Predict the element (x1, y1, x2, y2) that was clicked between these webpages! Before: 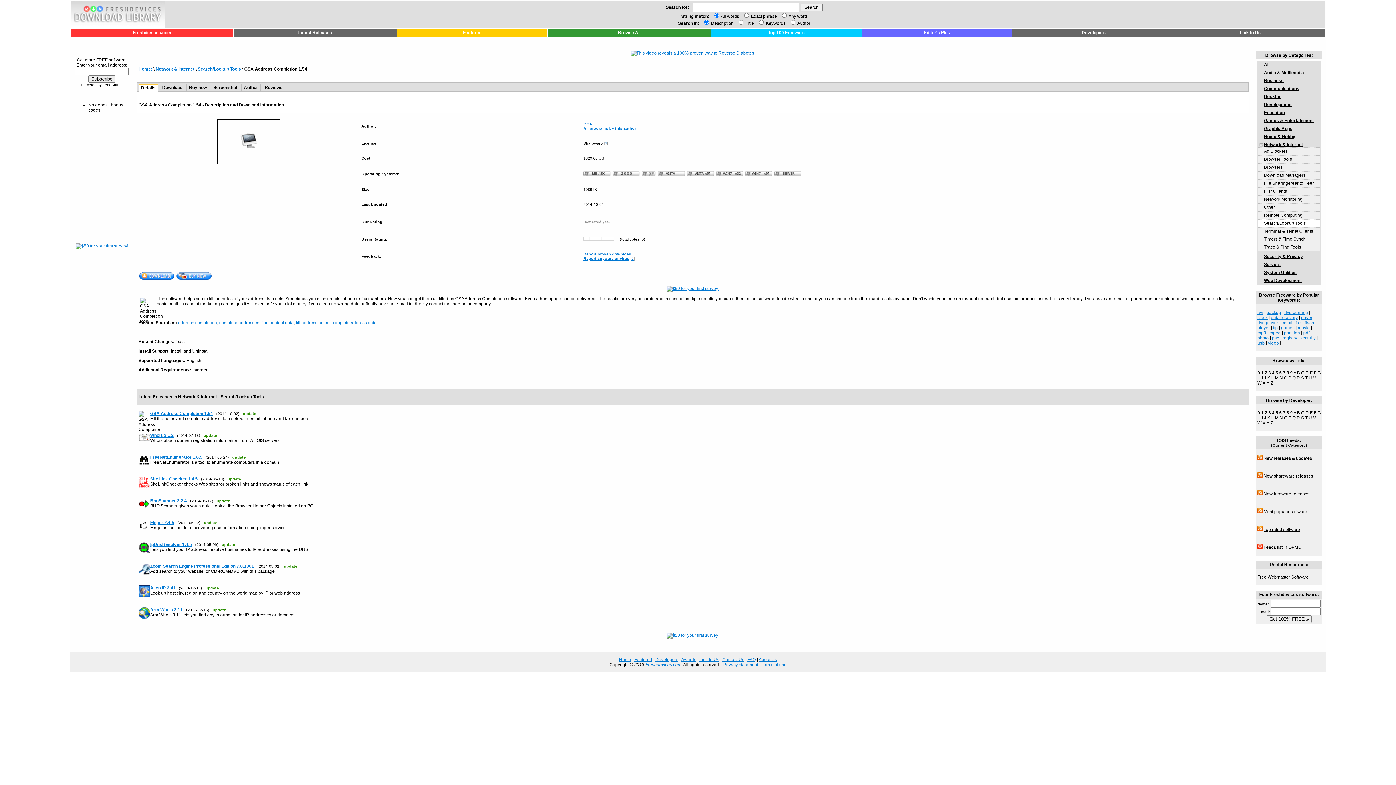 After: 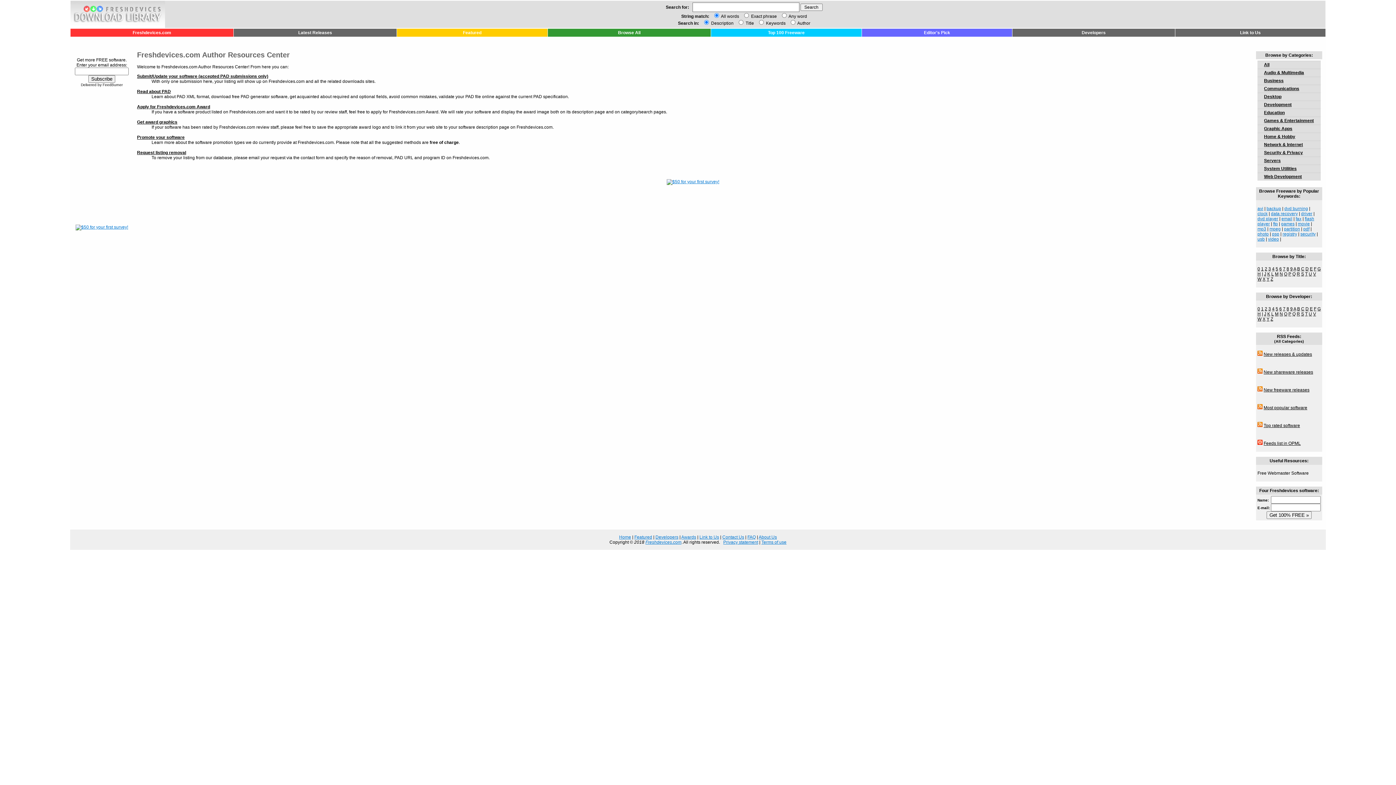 Action: label: Developers bbox: (655, 657, 678, 662)